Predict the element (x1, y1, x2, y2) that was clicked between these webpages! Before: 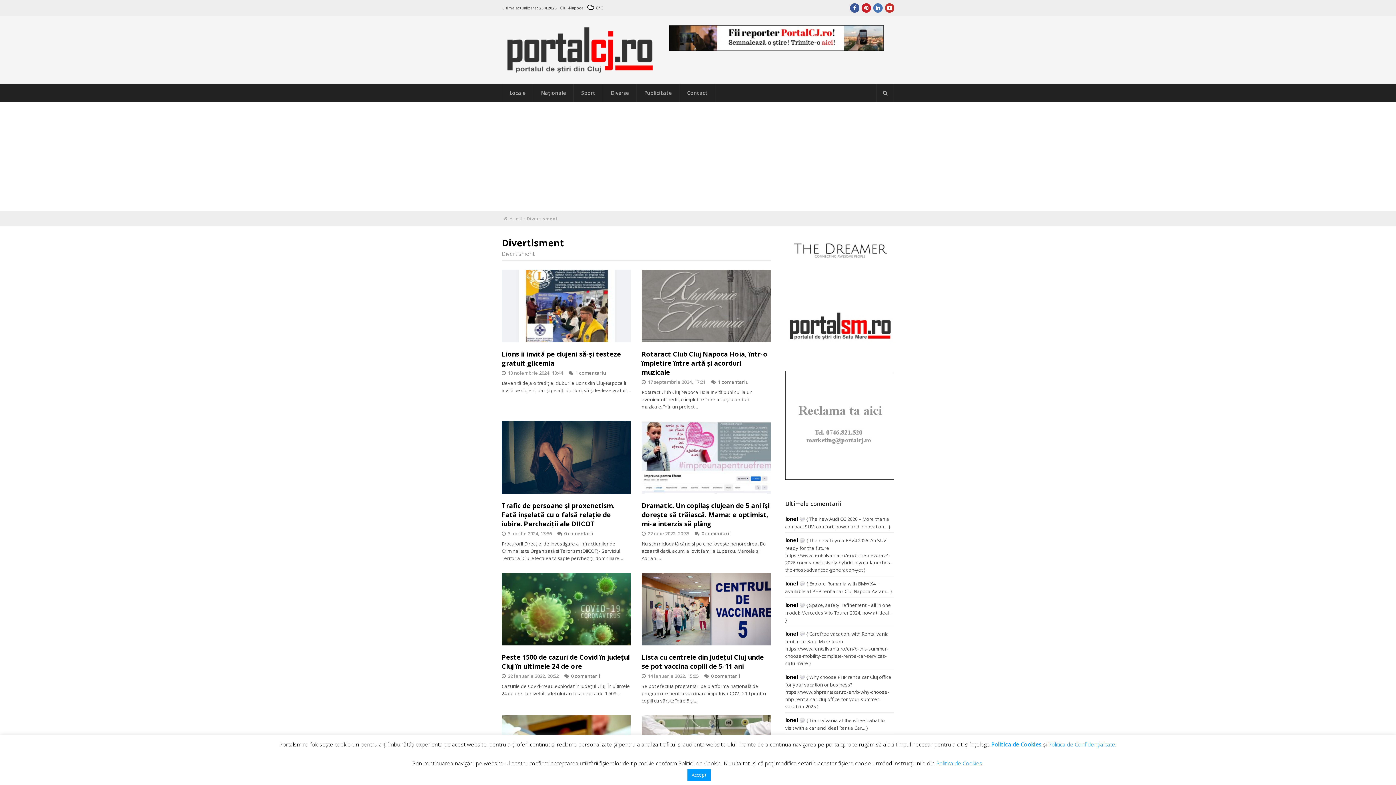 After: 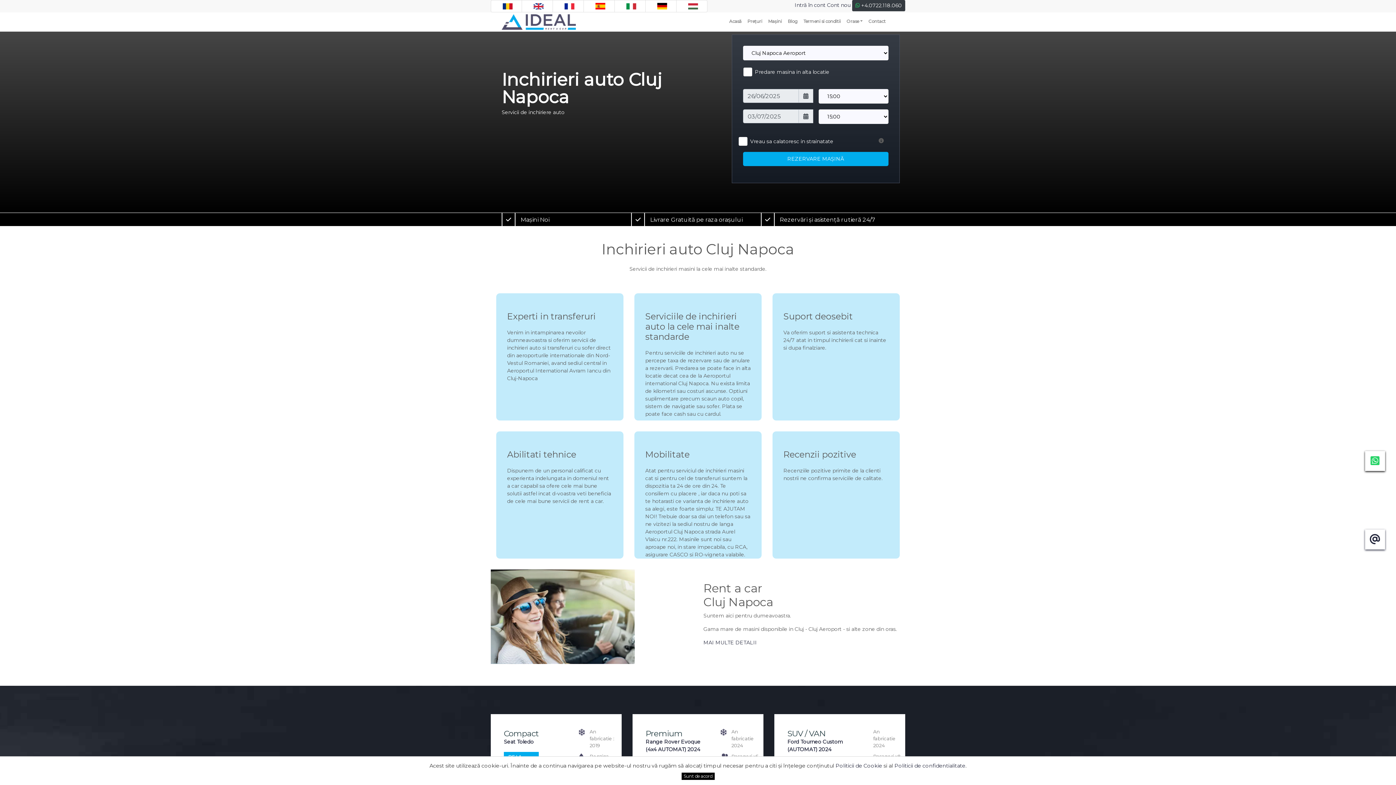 Action: label: Ionel bbox: (785, 601, 798, 608)